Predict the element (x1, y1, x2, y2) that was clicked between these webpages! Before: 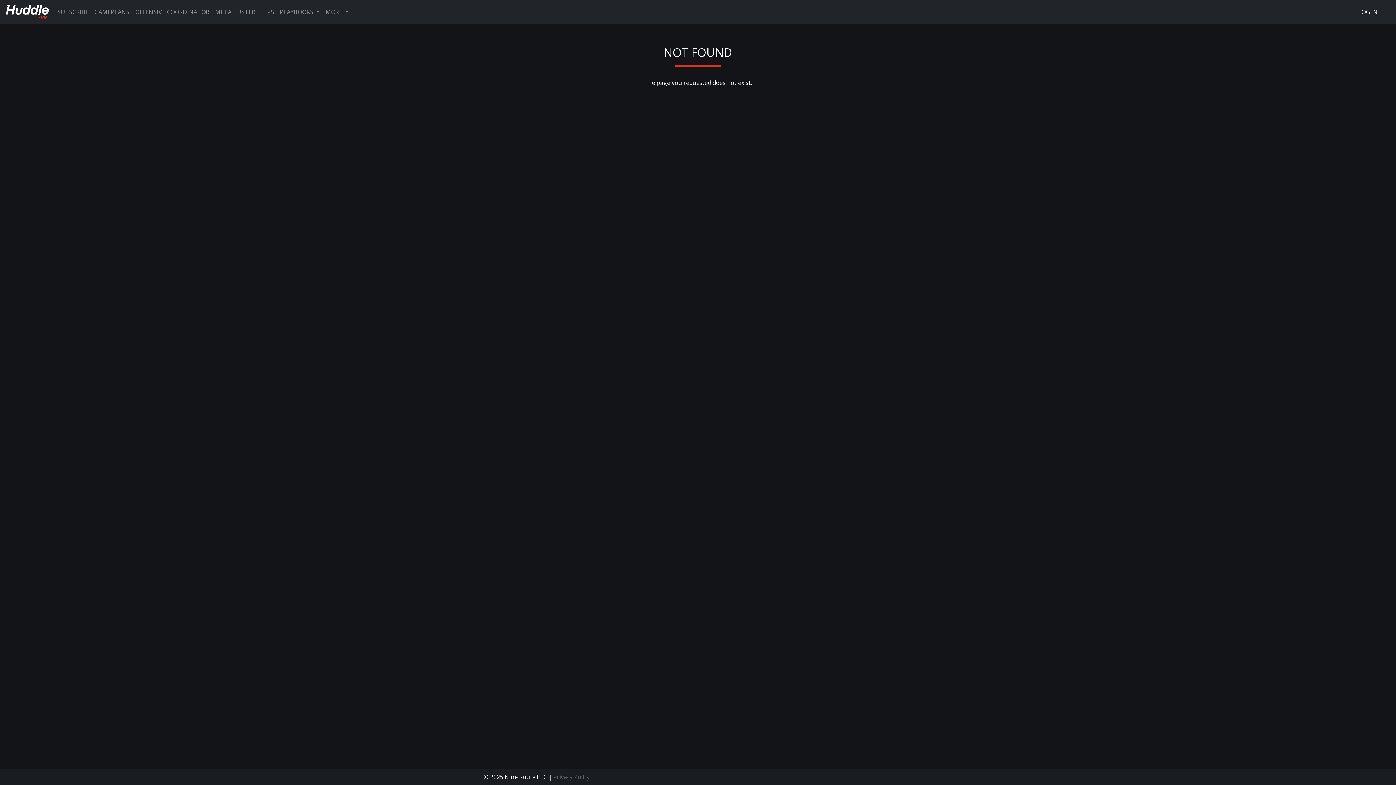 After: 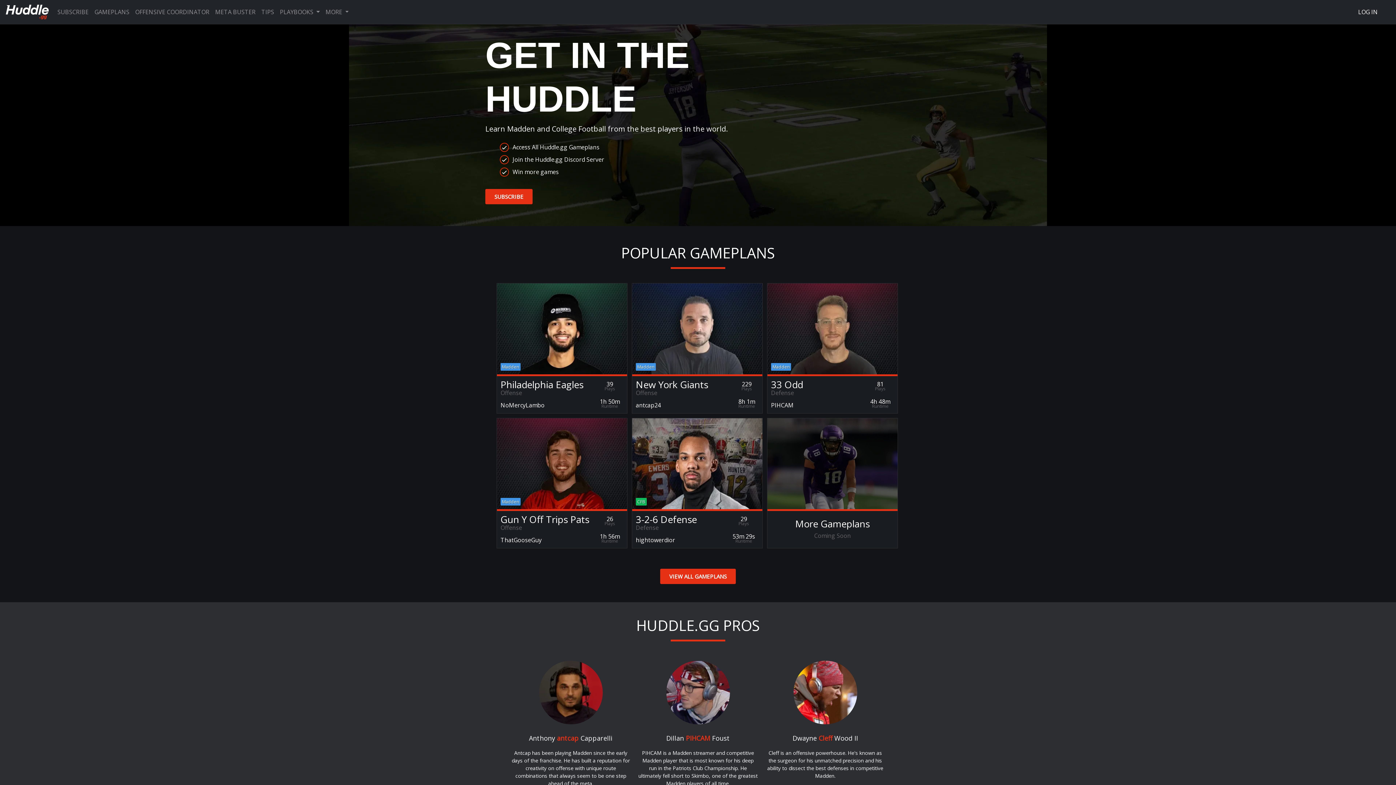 Action: bbox: (5, 2, 48, 21)